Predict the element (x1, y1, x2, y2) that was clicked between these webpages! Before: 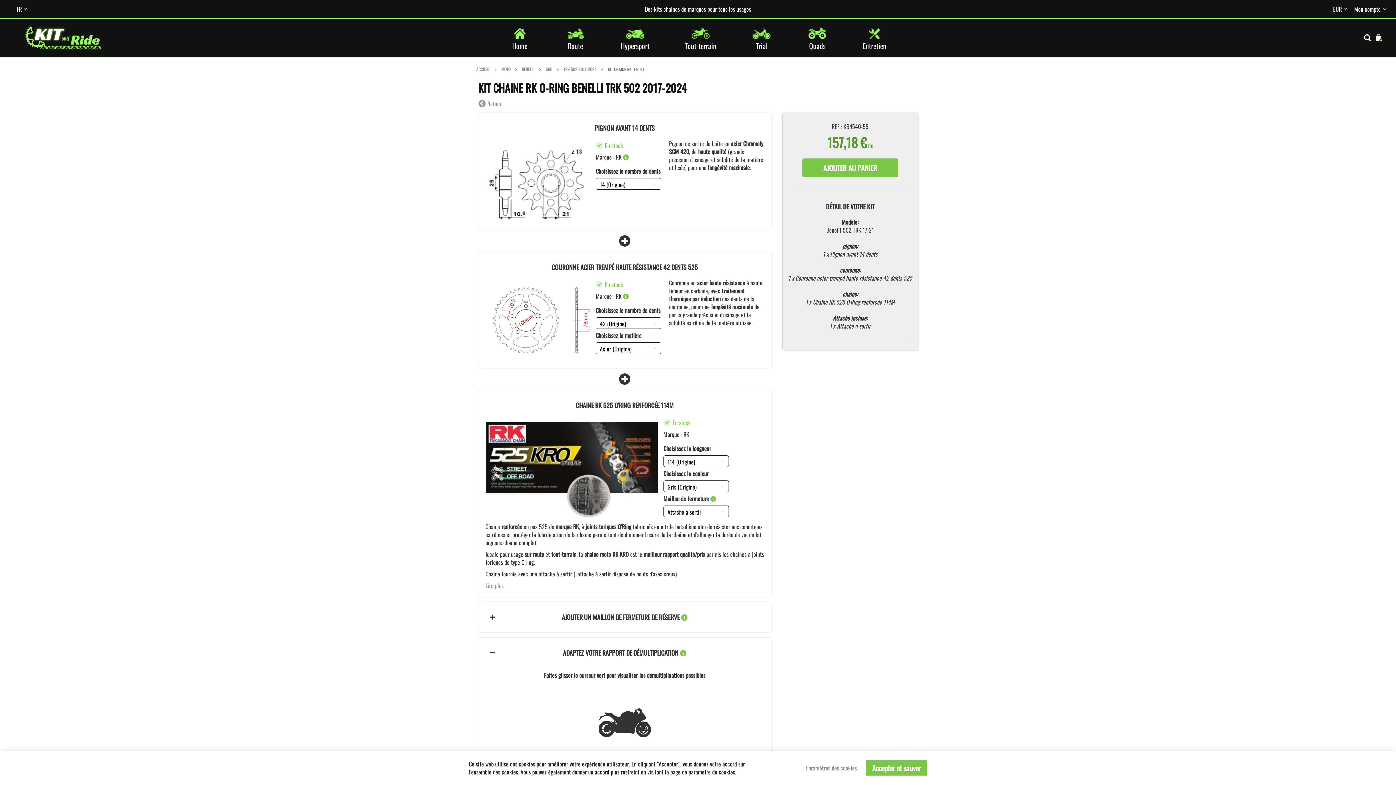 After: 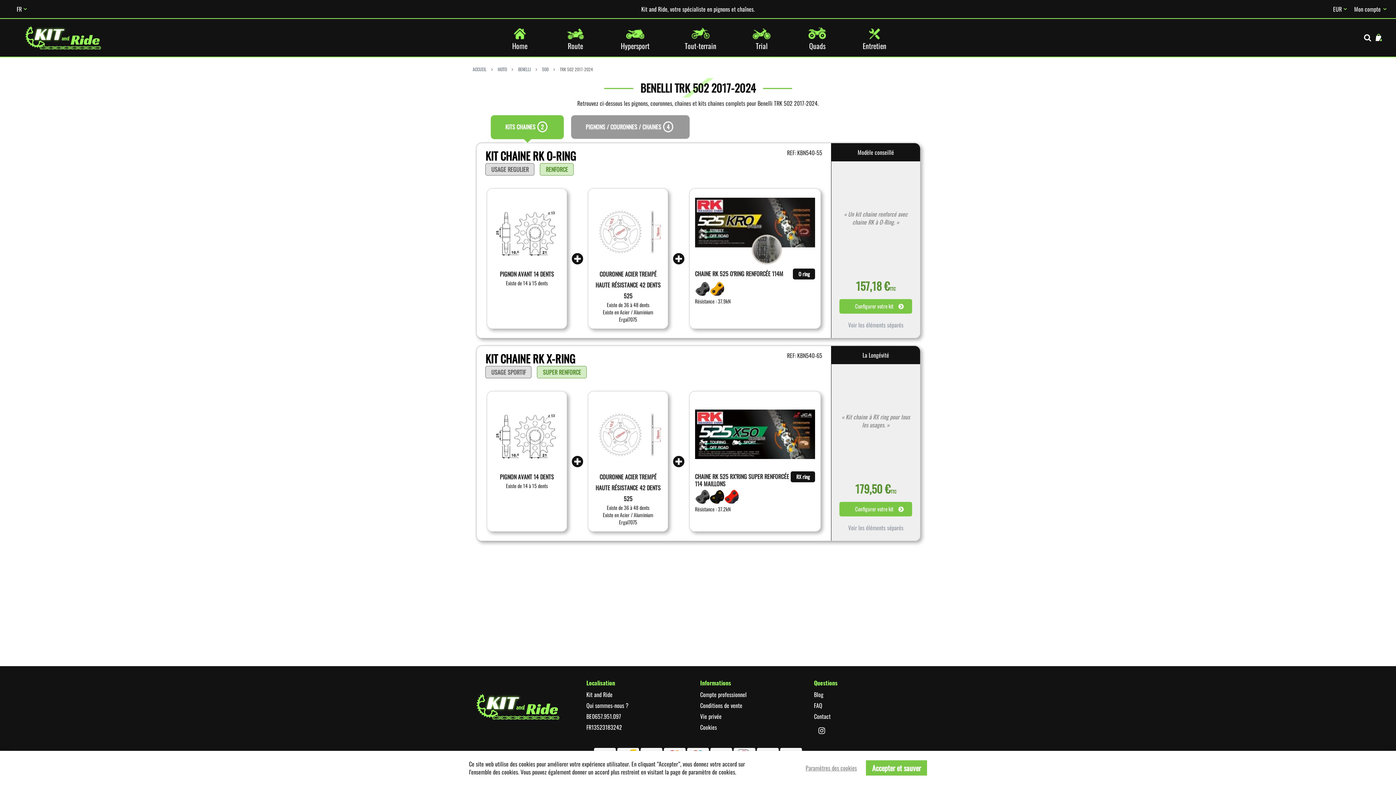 Action: bbox: (563, 66, 597, 72) label: TRK 502 2017-2024 